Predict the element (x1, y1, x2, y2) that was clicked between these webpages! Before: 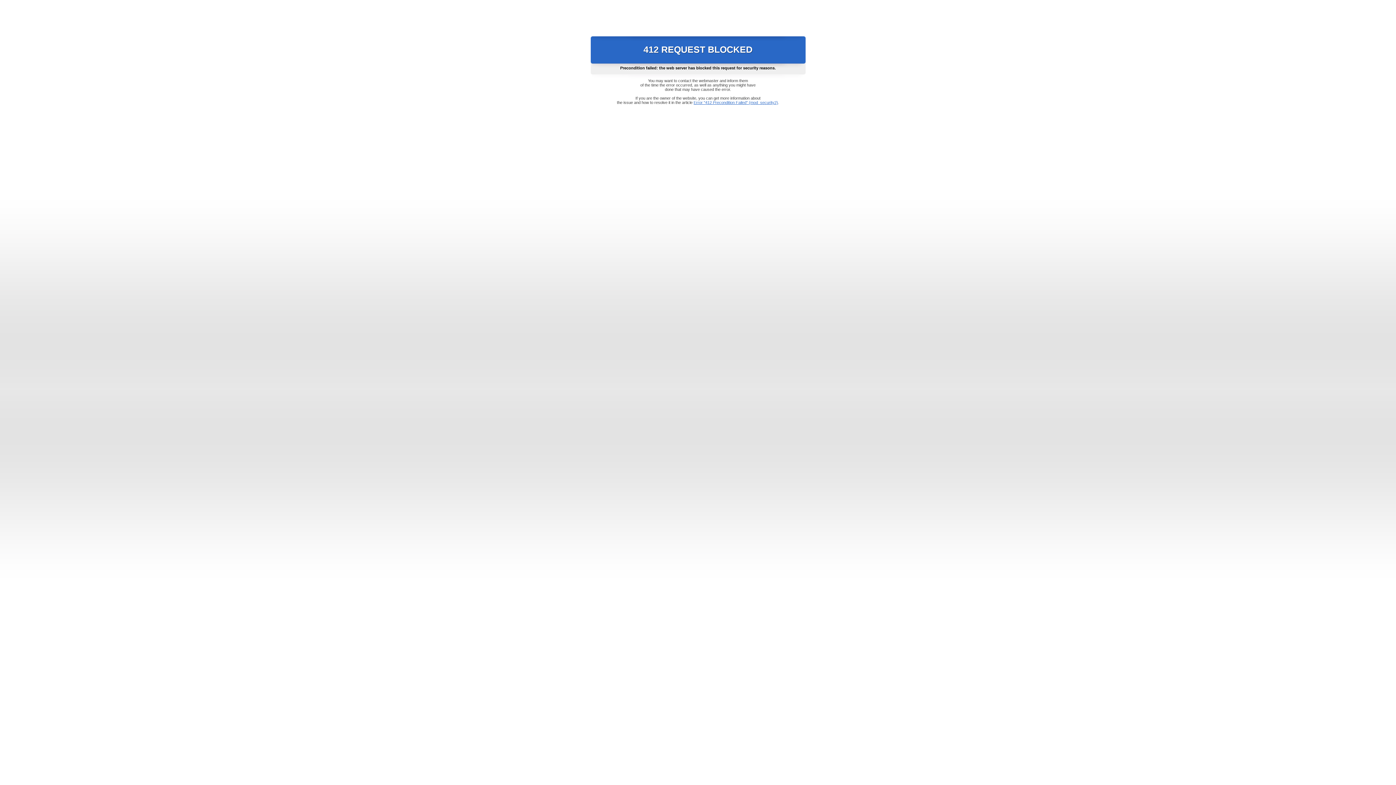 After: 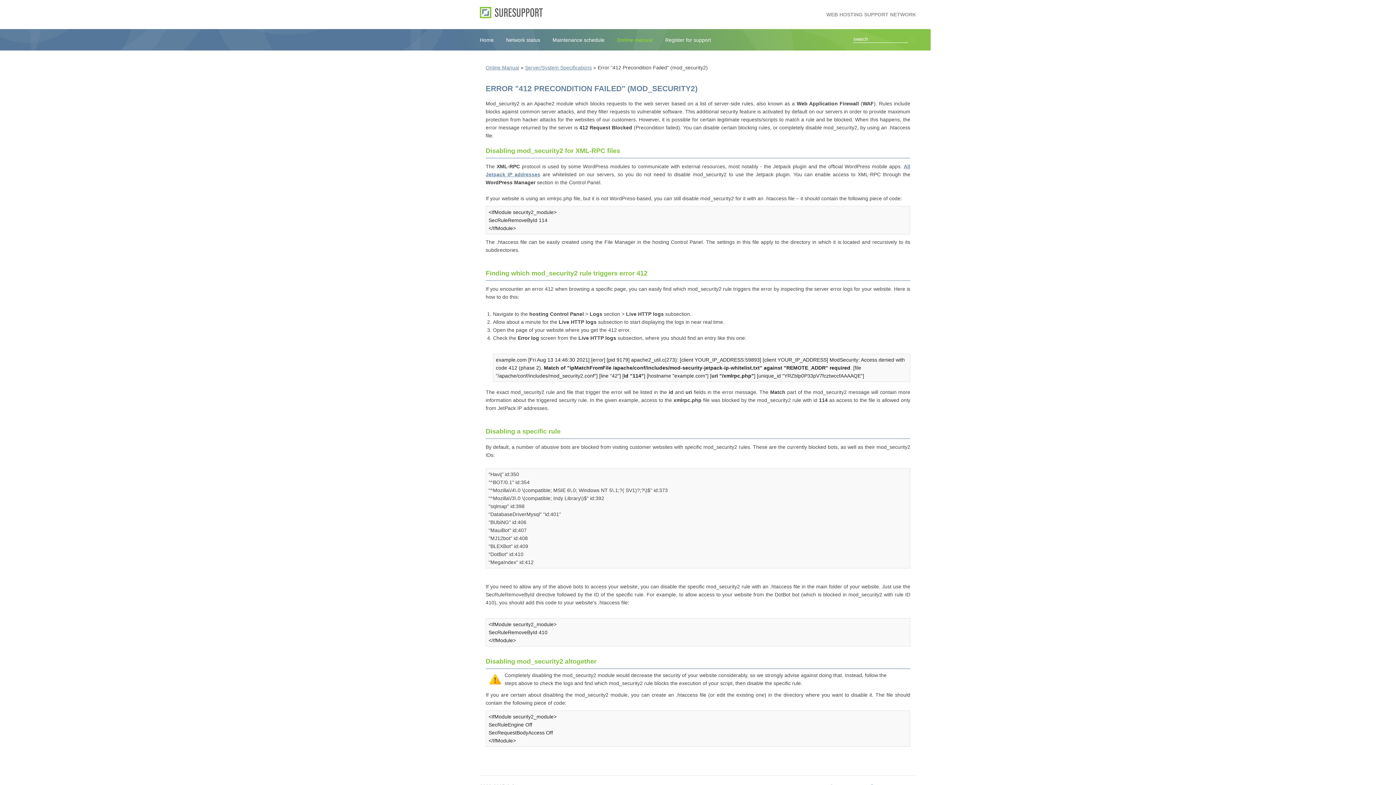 Action: bbox: (693, 100, 778, 104) label: Error "412 Precondition Failed" (mod_security2)